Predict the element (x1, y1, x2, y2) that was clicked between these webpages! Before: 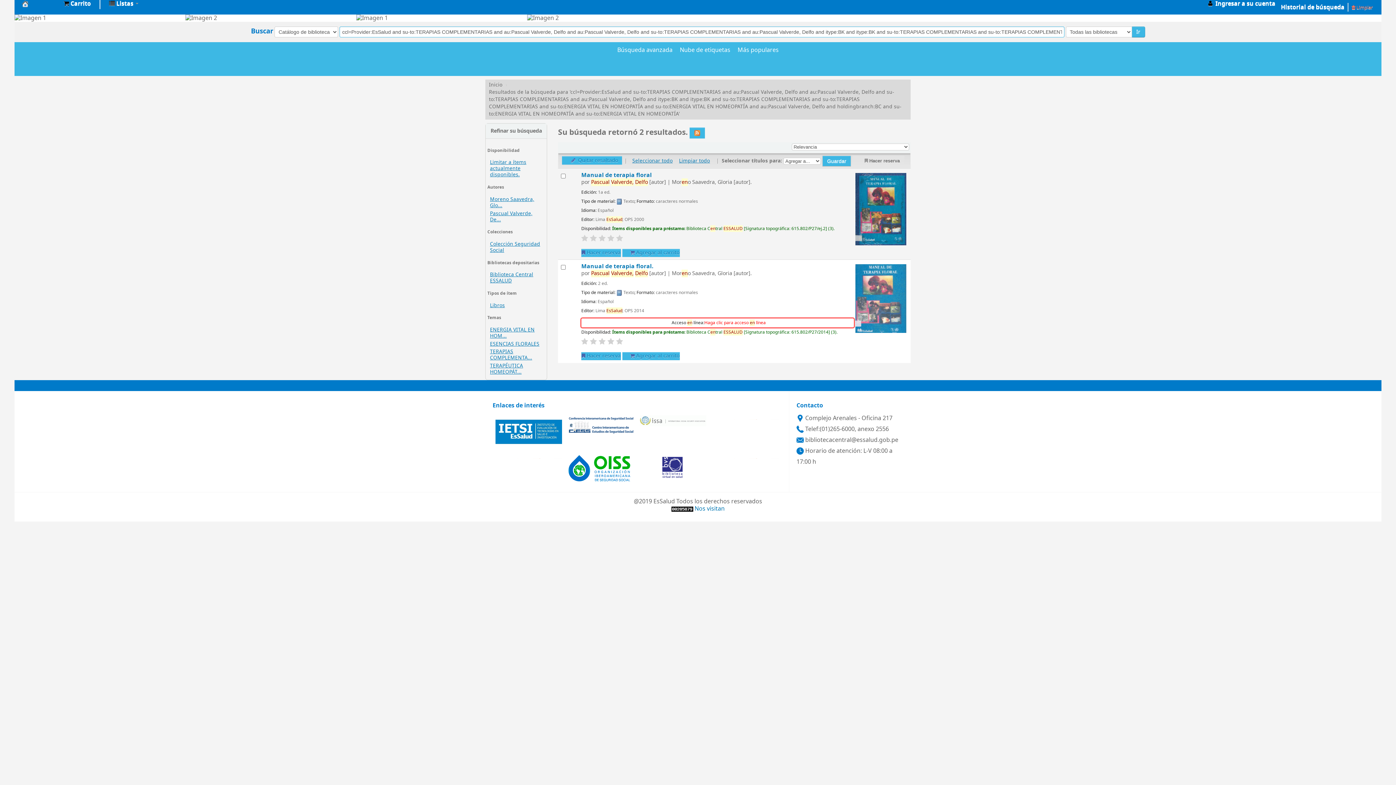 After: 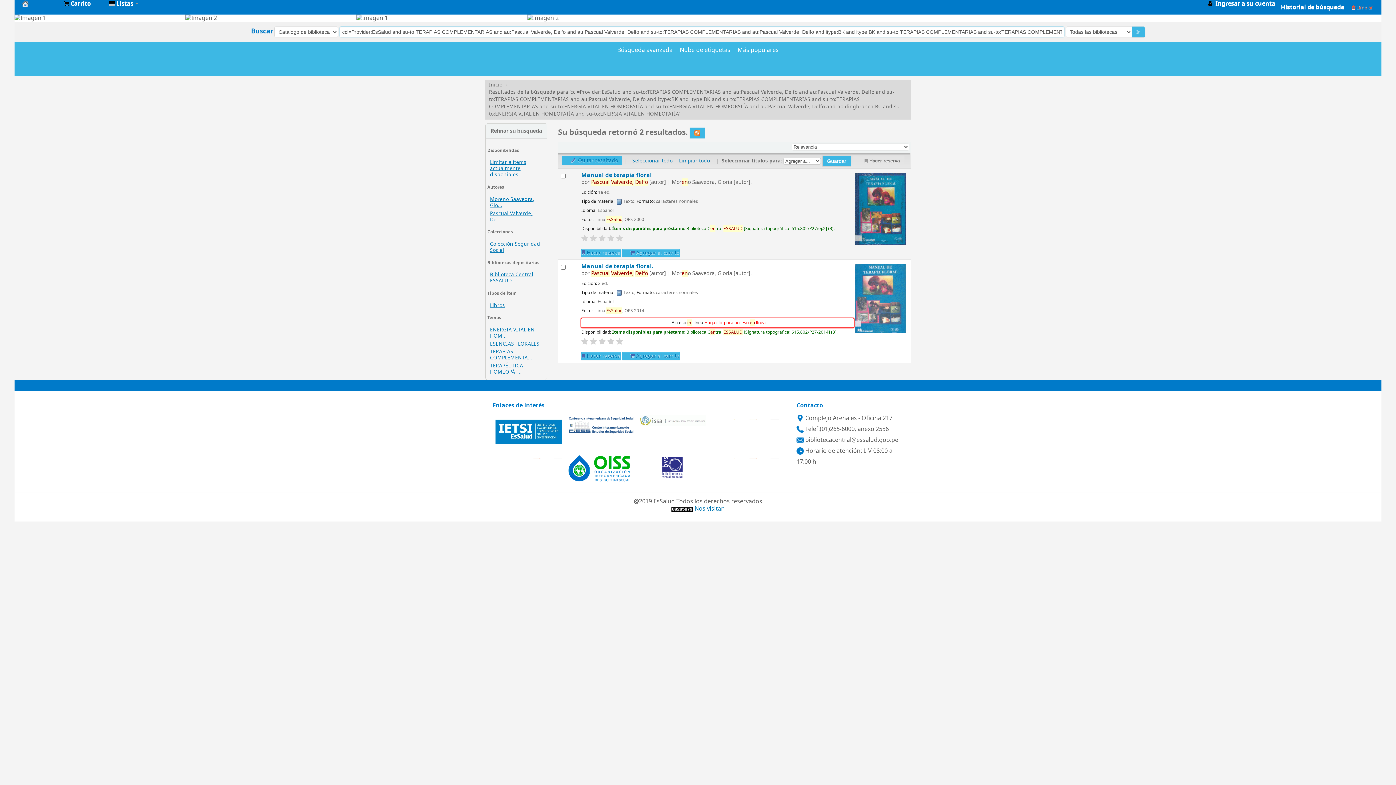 Action: bbox: (495, 454, 562, 482)